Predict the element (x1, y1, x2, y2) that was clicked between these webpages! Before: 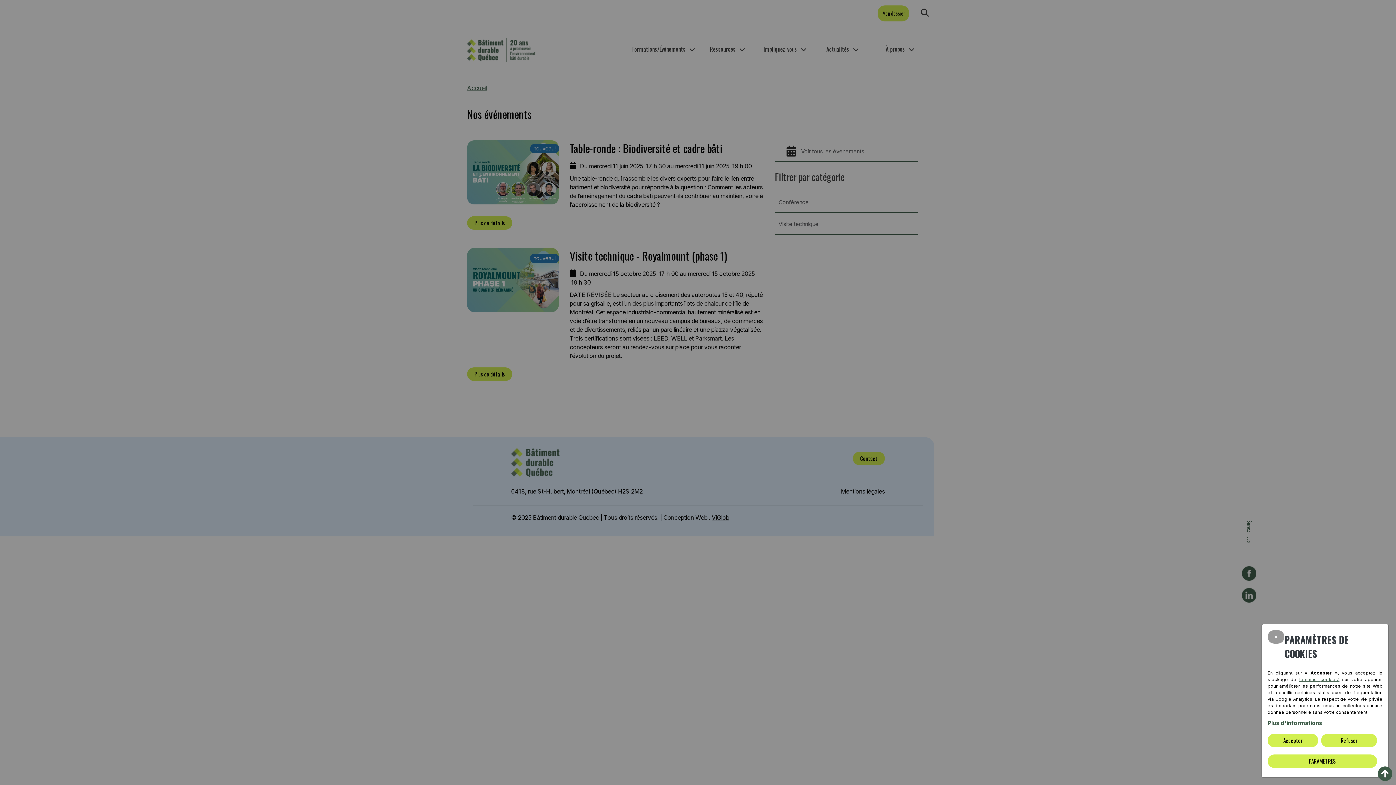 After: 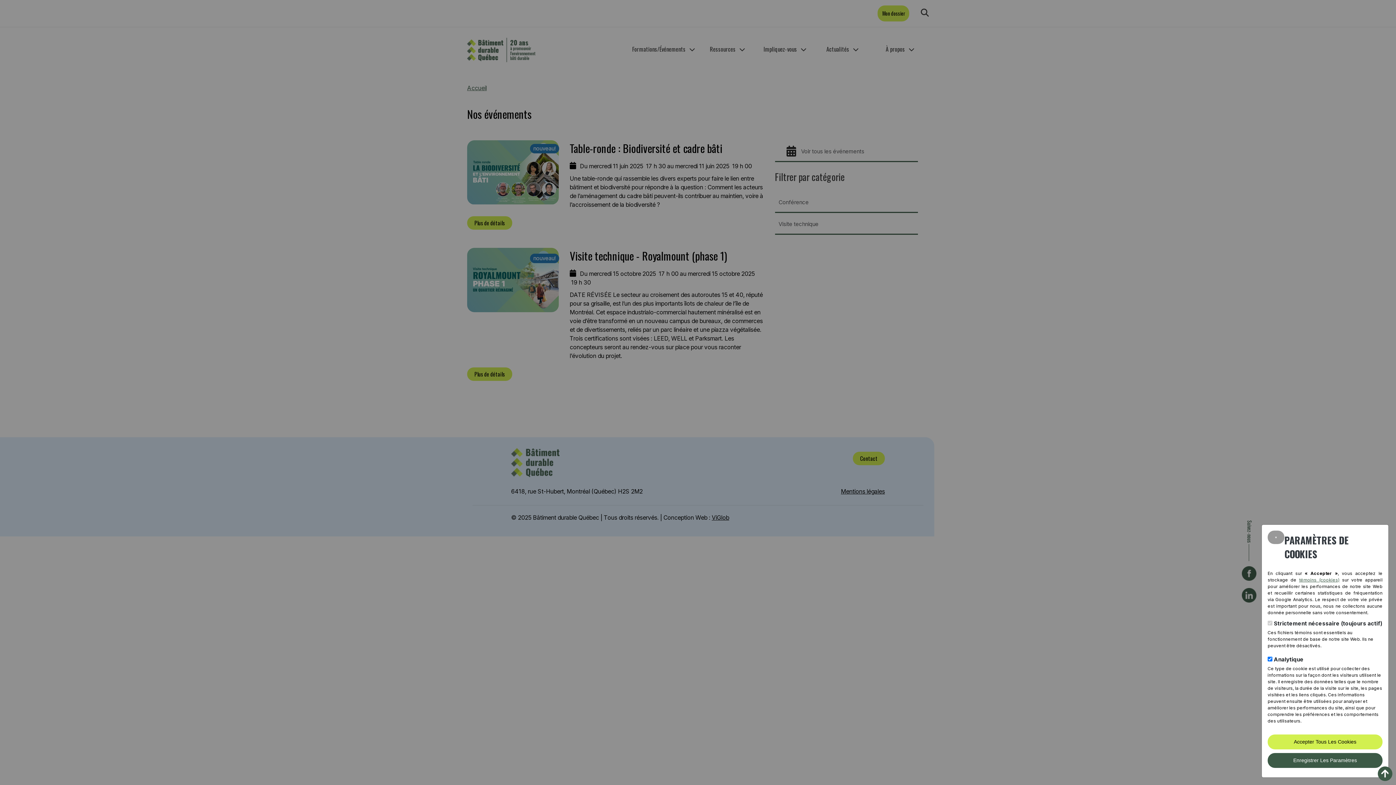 Action: bbox: (1268, 754, 1377, 768) label: PARAMÈTRES